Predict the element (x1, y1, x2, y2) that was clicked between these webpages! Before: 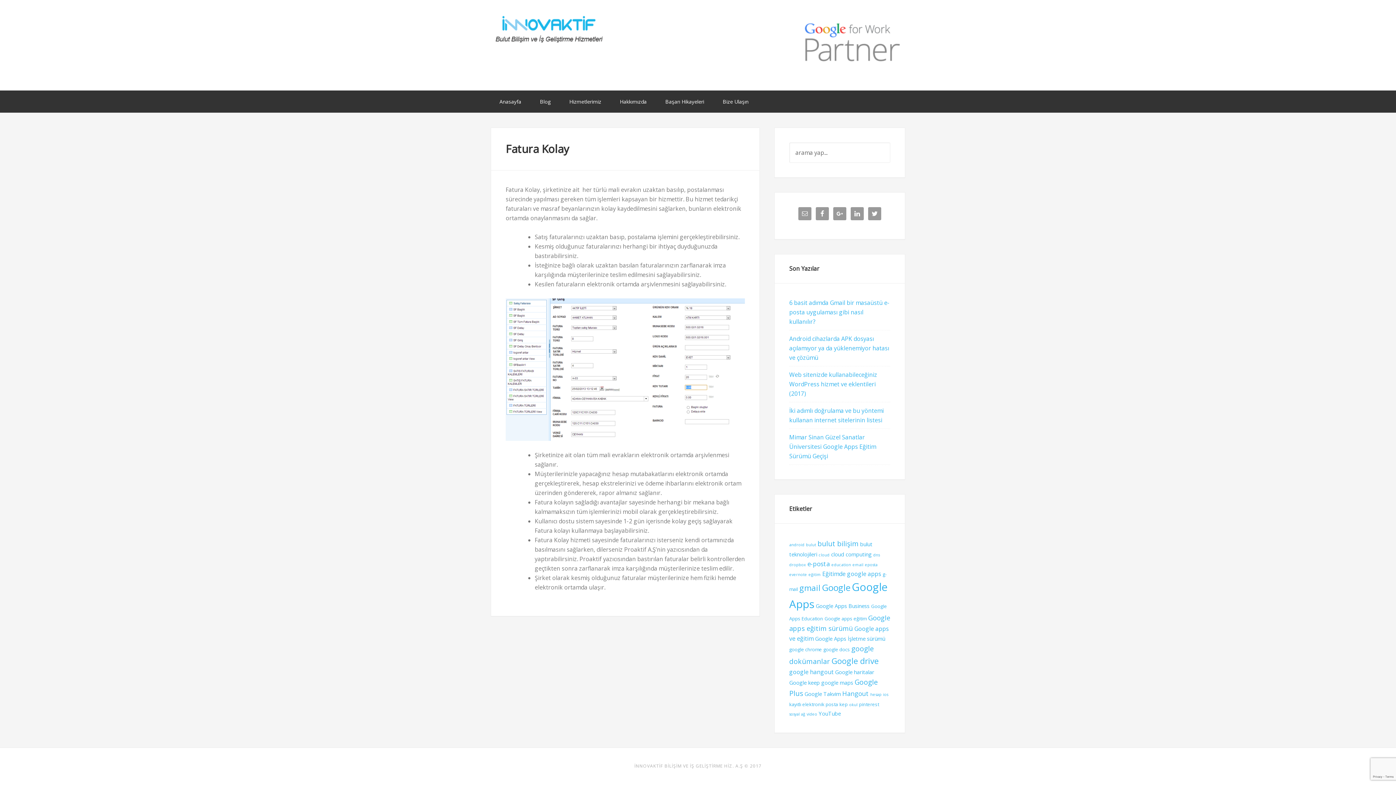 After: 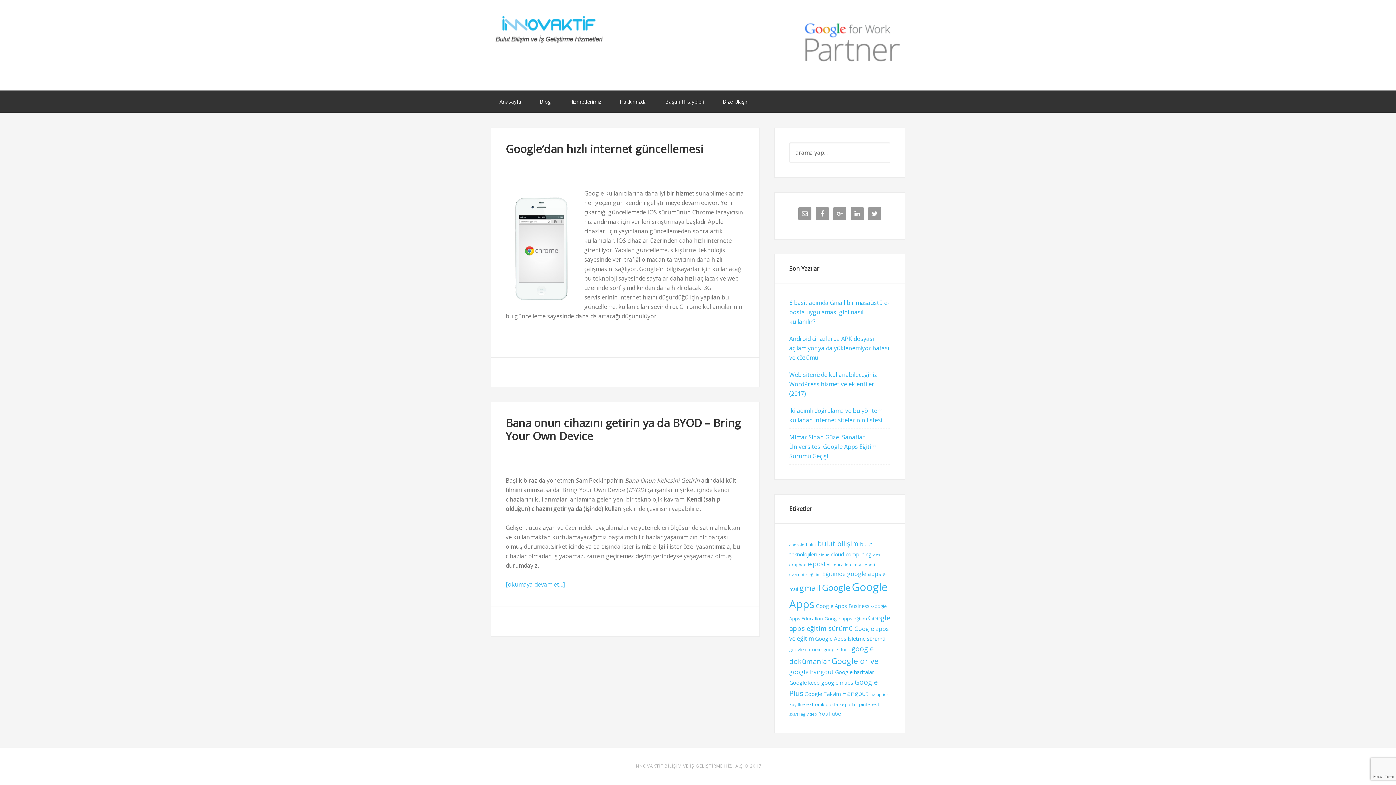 Action: label: ios (2 items) bbox: (883, 692, 888, 697)